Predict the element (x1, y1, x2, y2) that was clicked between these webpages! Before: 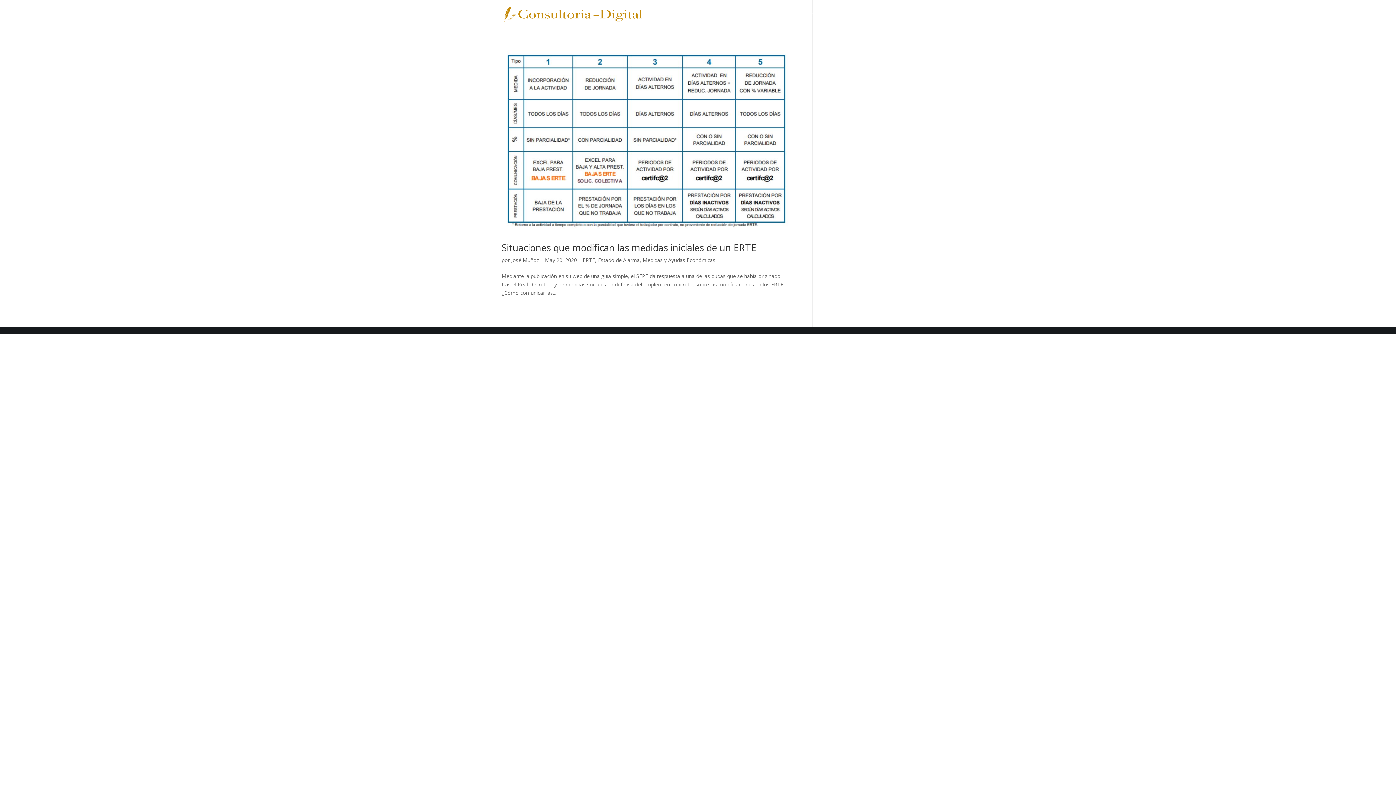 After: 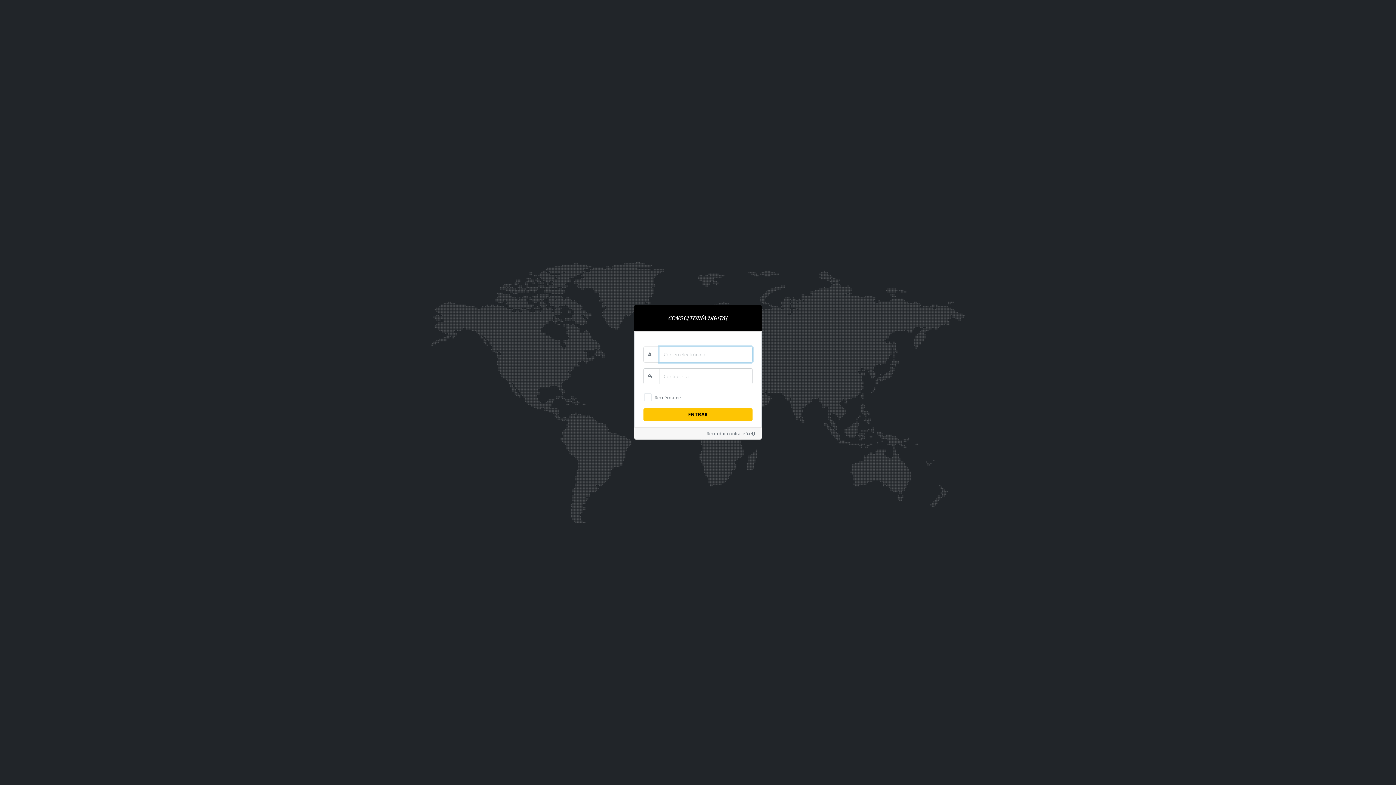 Action: label: AREA PRIVADA bbox: (851, 12, 894, 29)